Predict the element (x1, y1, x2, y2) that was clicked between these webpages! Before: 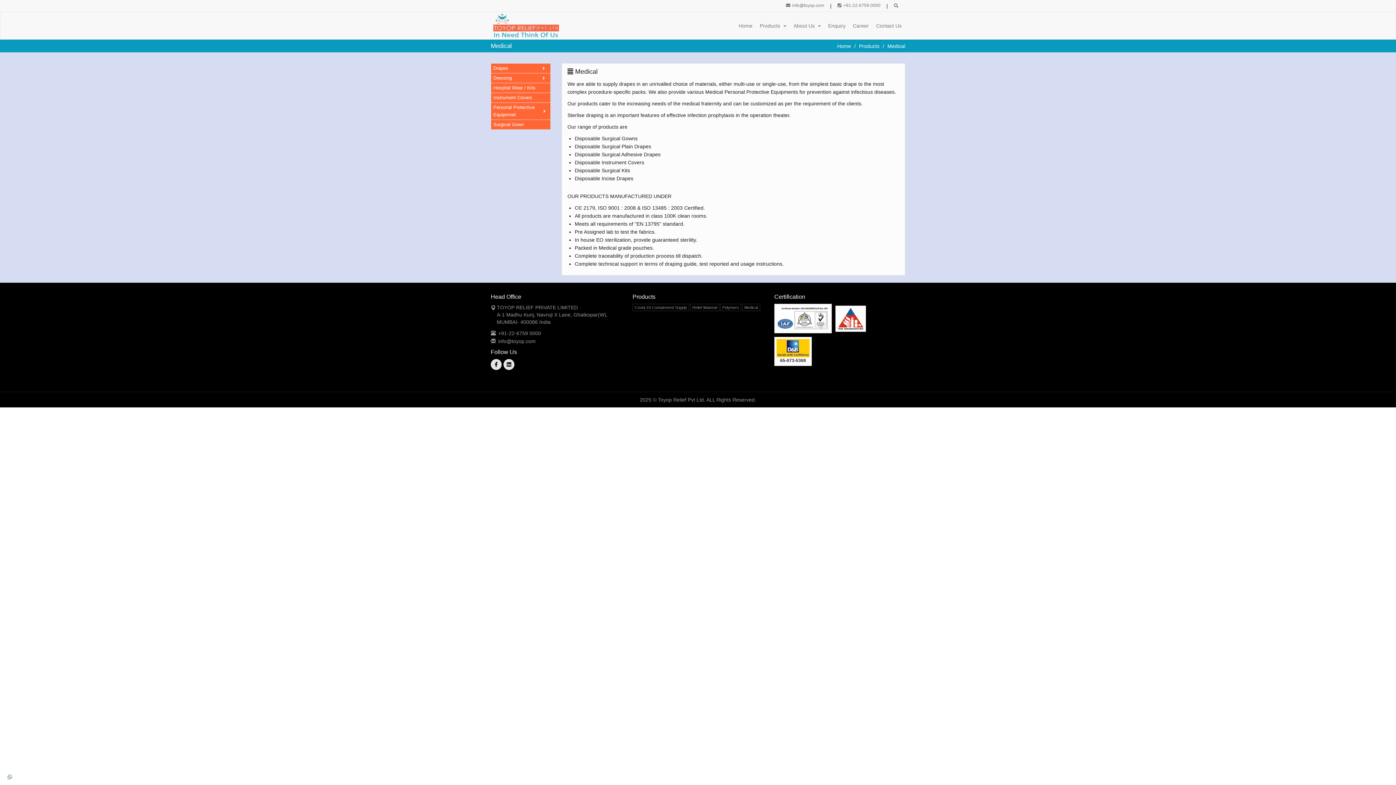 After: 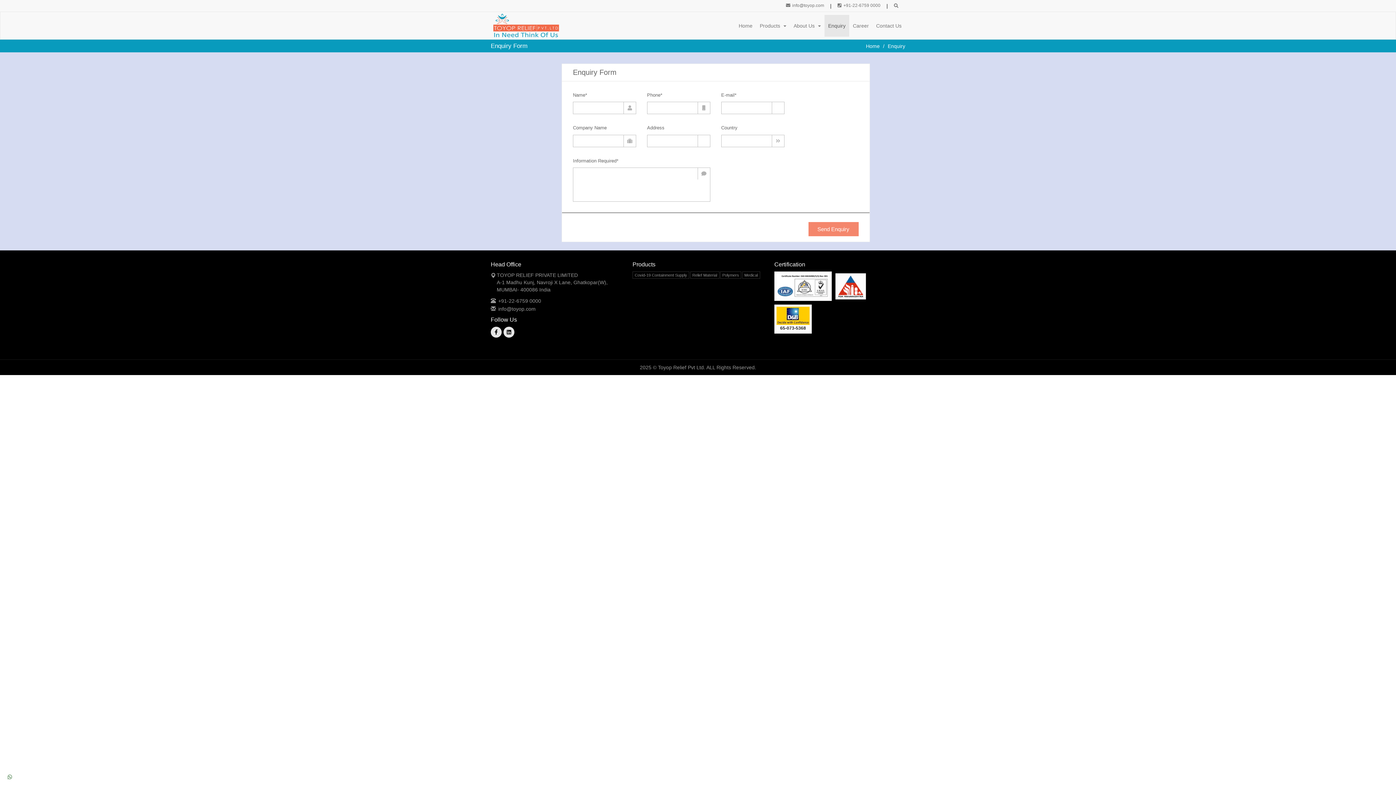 Action: bbox: (824, 14, 849, 36) label: Enquiry